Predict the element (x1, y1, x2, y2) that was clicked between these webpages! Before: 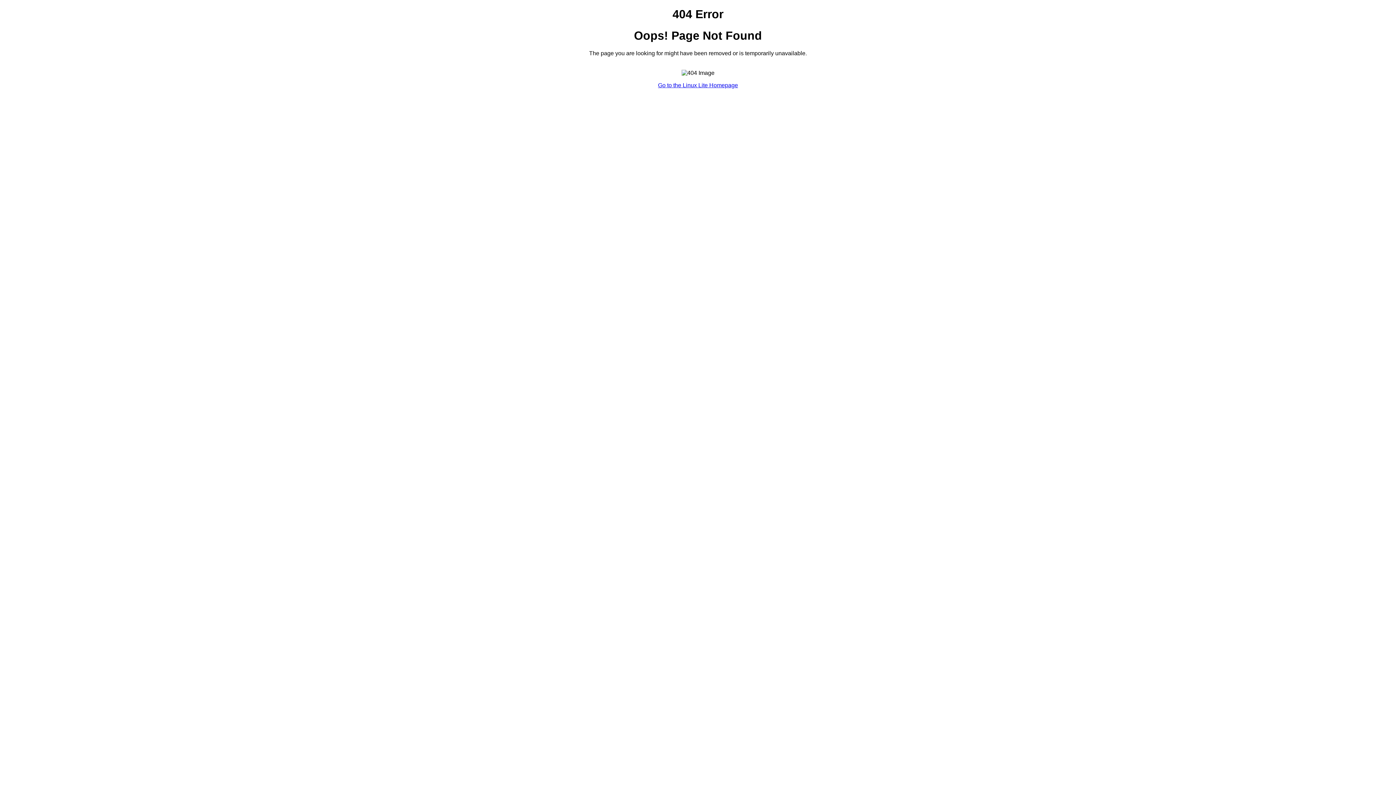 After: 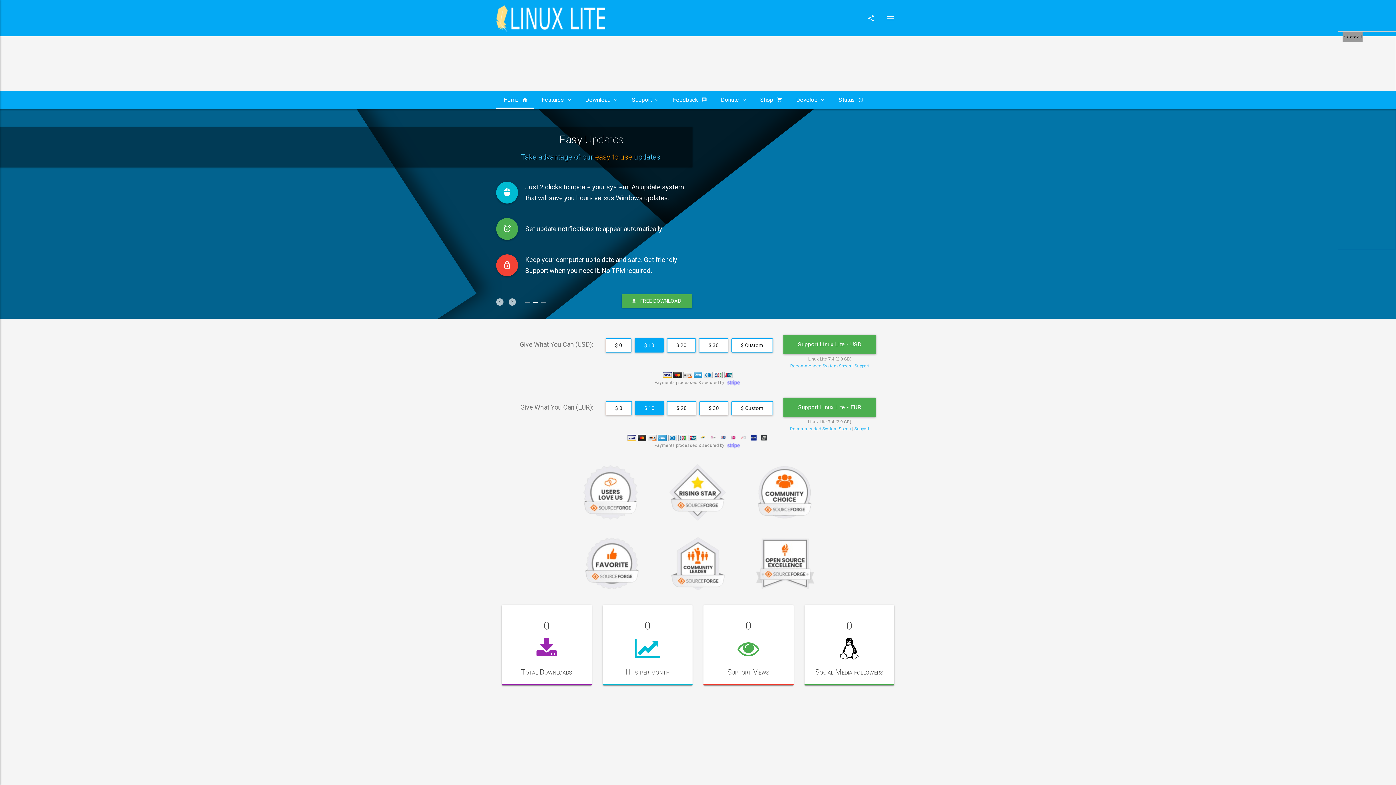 Action: label: Go to the Linux Lite Homepage bbox: (658, 82, 738, 88)